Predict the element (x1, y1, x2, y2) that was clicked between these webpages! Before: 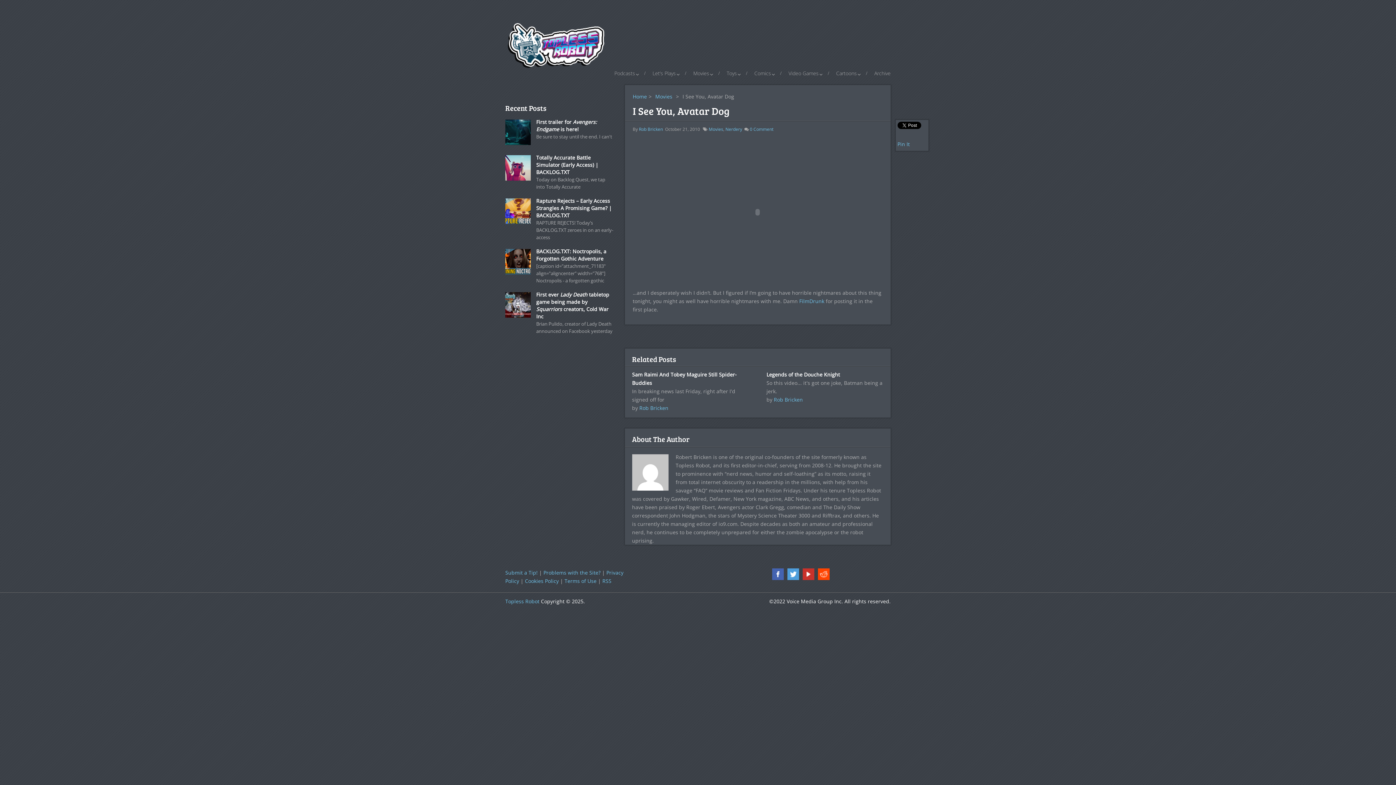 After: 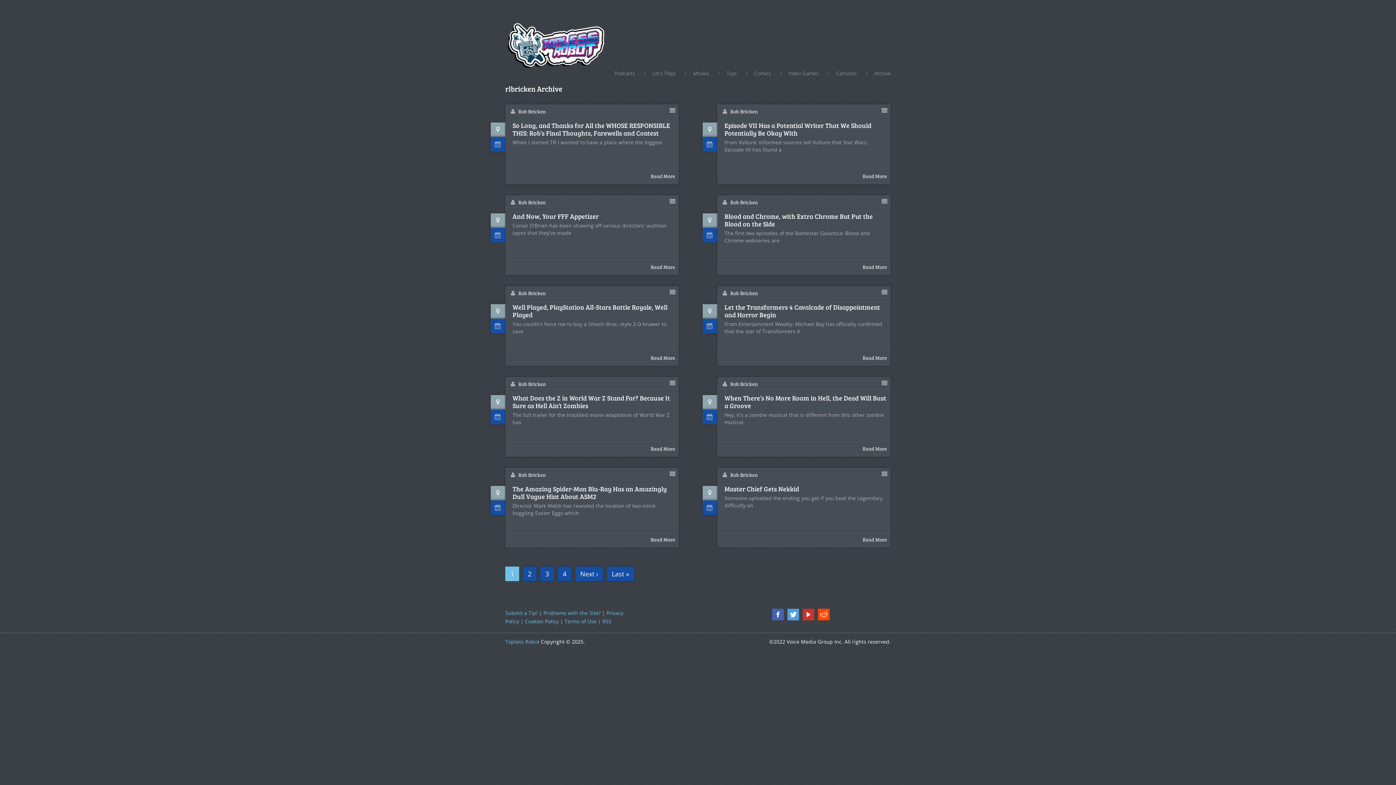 Action: bbox: (639, 126, 663, 132) label: Rob Bricken